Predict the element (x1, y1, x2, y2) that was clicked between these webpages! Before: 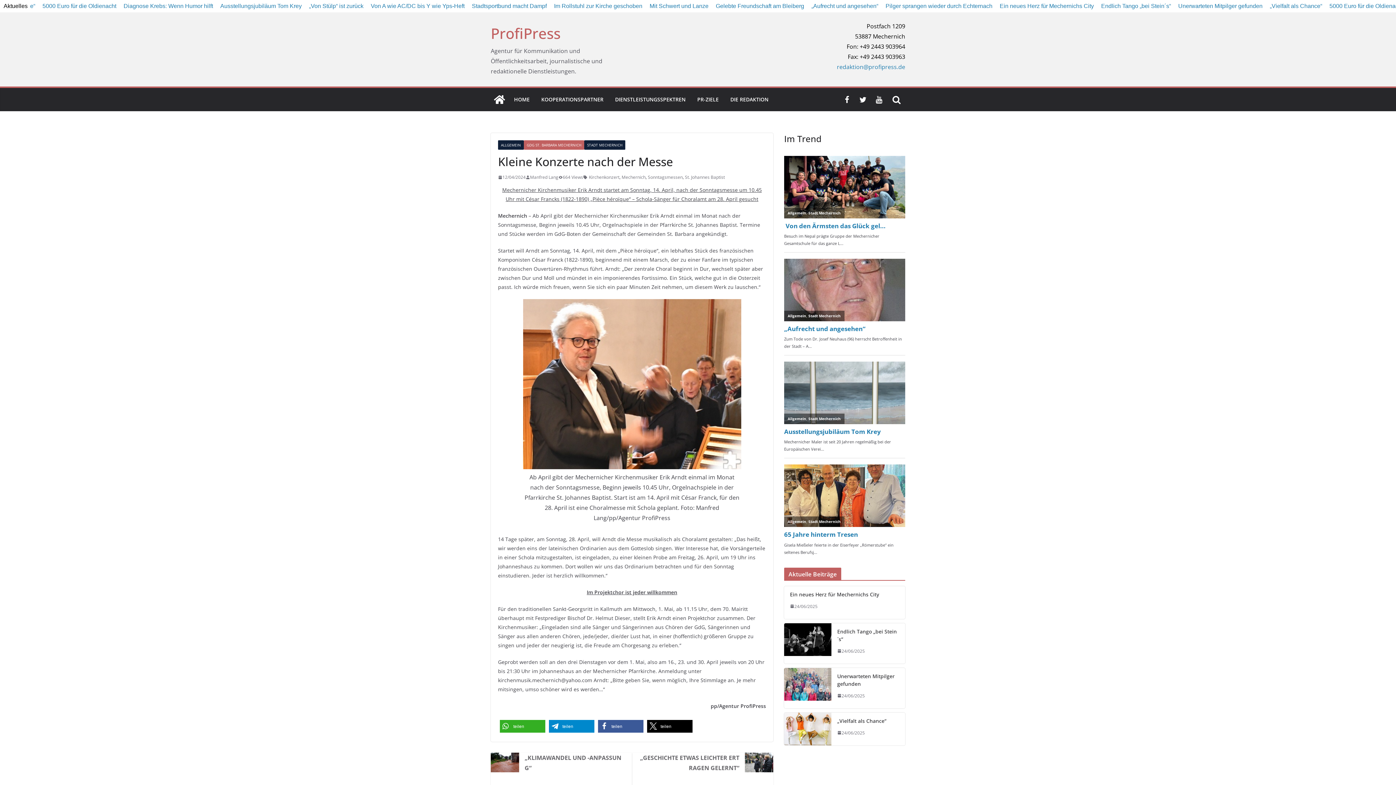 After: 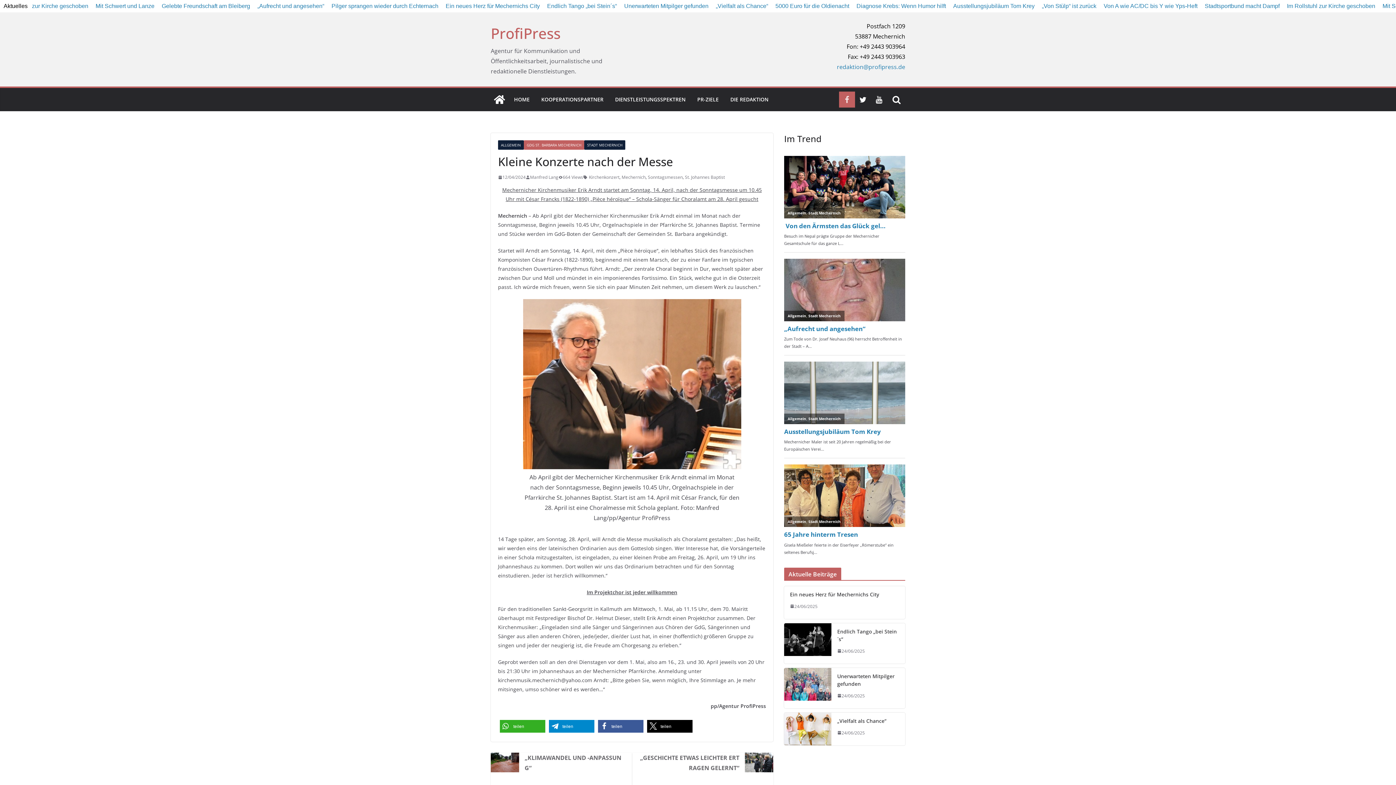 Action: bbox: (843, 96, 850, 103)